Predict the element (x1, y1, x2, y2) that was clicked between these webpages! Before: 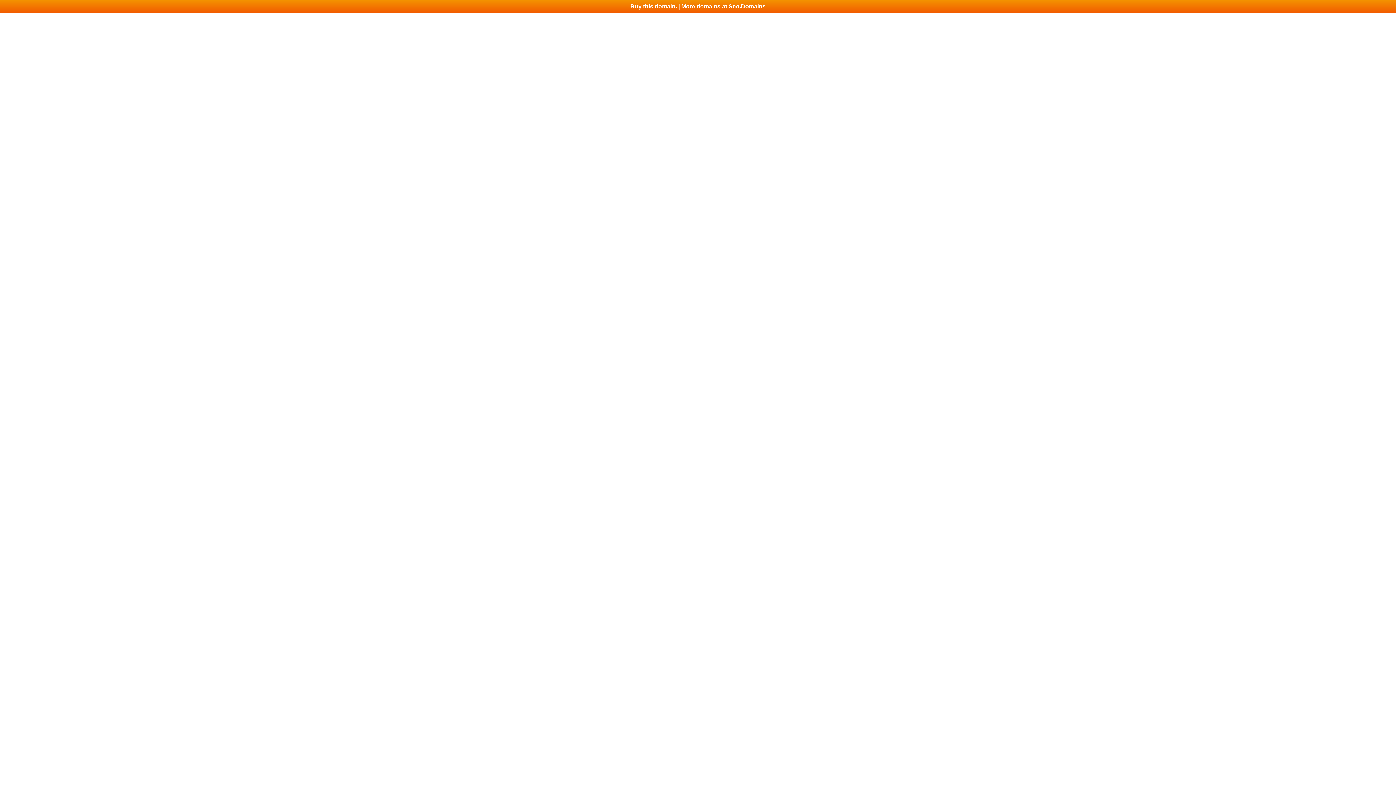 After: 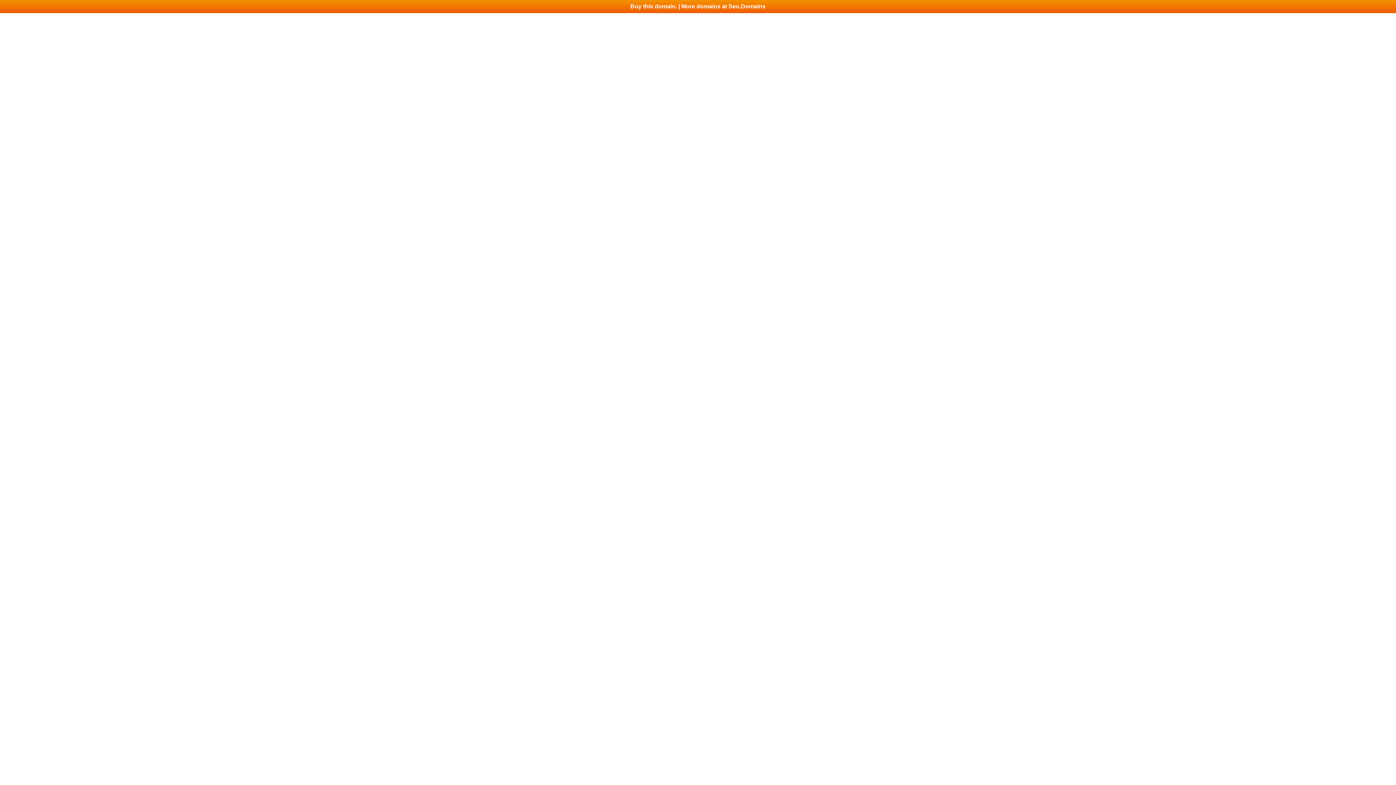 Action: label: Buy this domain. | More domains at Seo.Domains bbox: (0, 0, 1396, 13)